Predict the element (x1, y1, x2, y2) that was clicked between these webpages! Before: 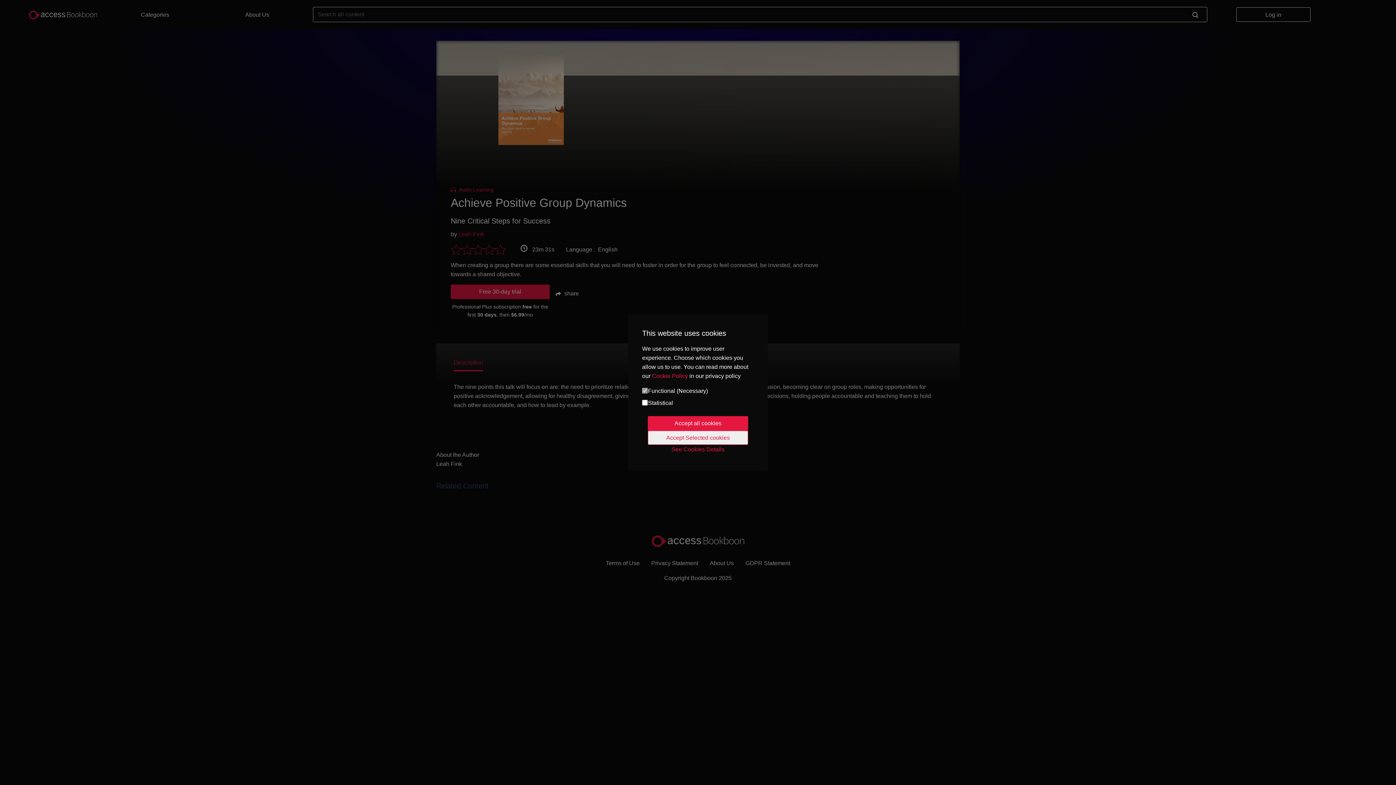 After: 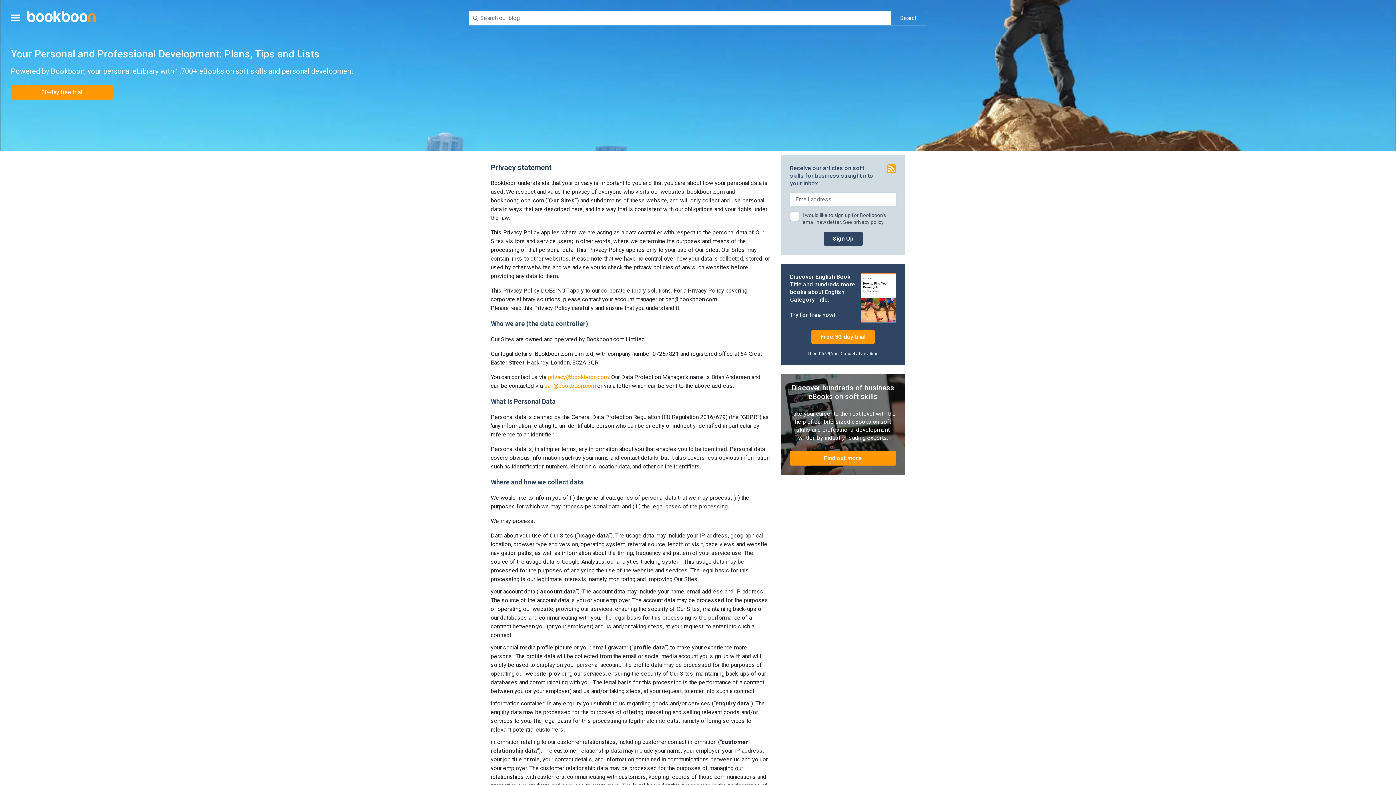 Action: bbox: (652, 373, 688, 379) label: Cookie Policy